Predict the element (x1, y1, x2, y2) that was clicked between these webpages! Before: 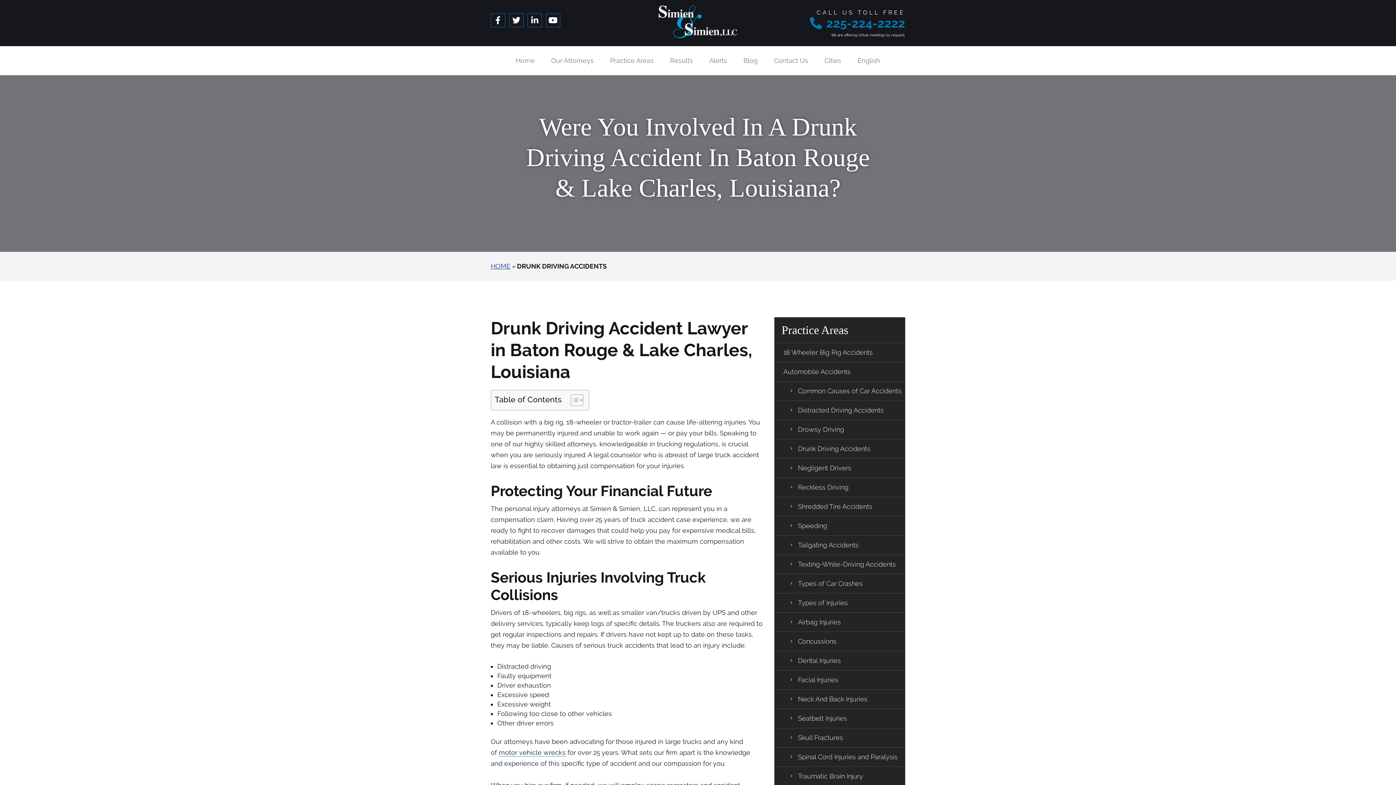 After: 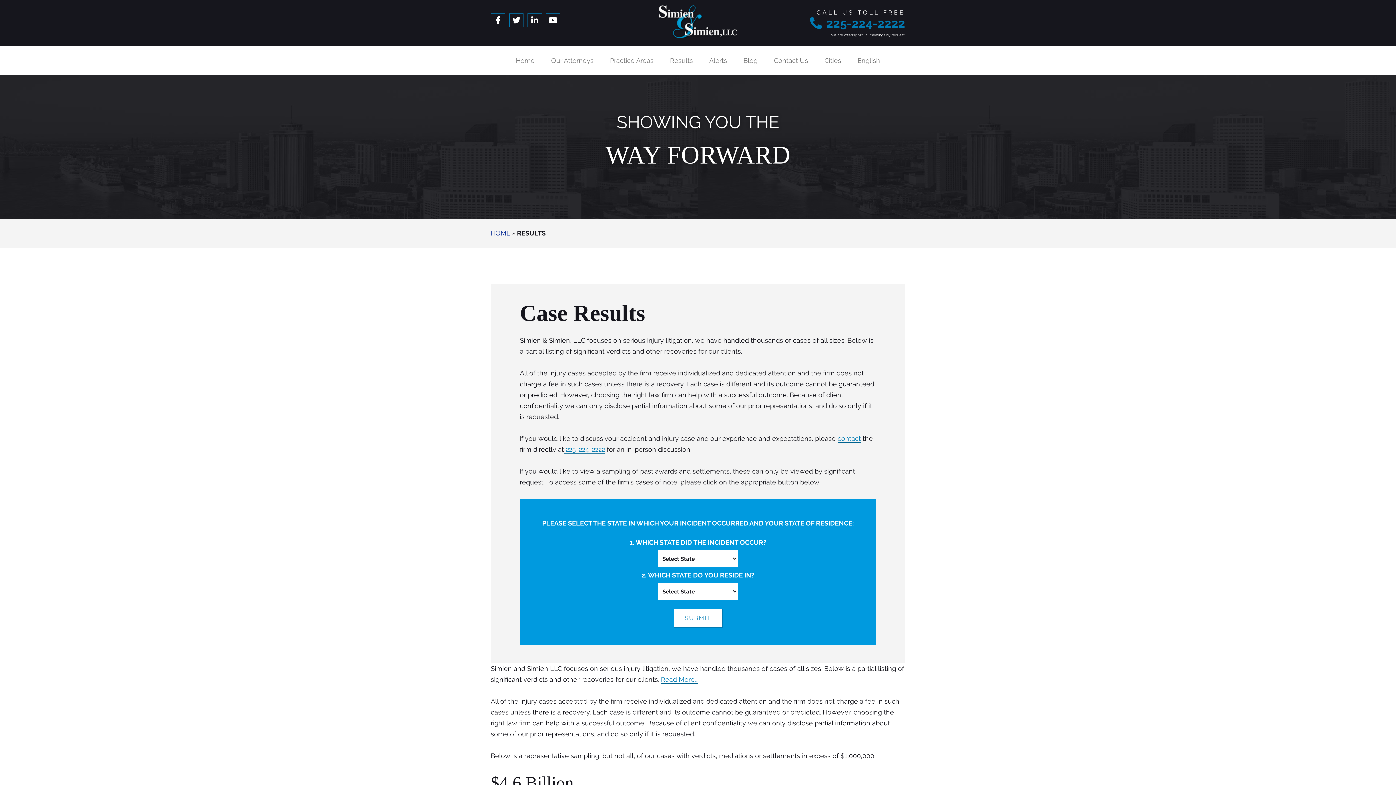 Action: bbox: (662, 46, 700, 75) label: Results